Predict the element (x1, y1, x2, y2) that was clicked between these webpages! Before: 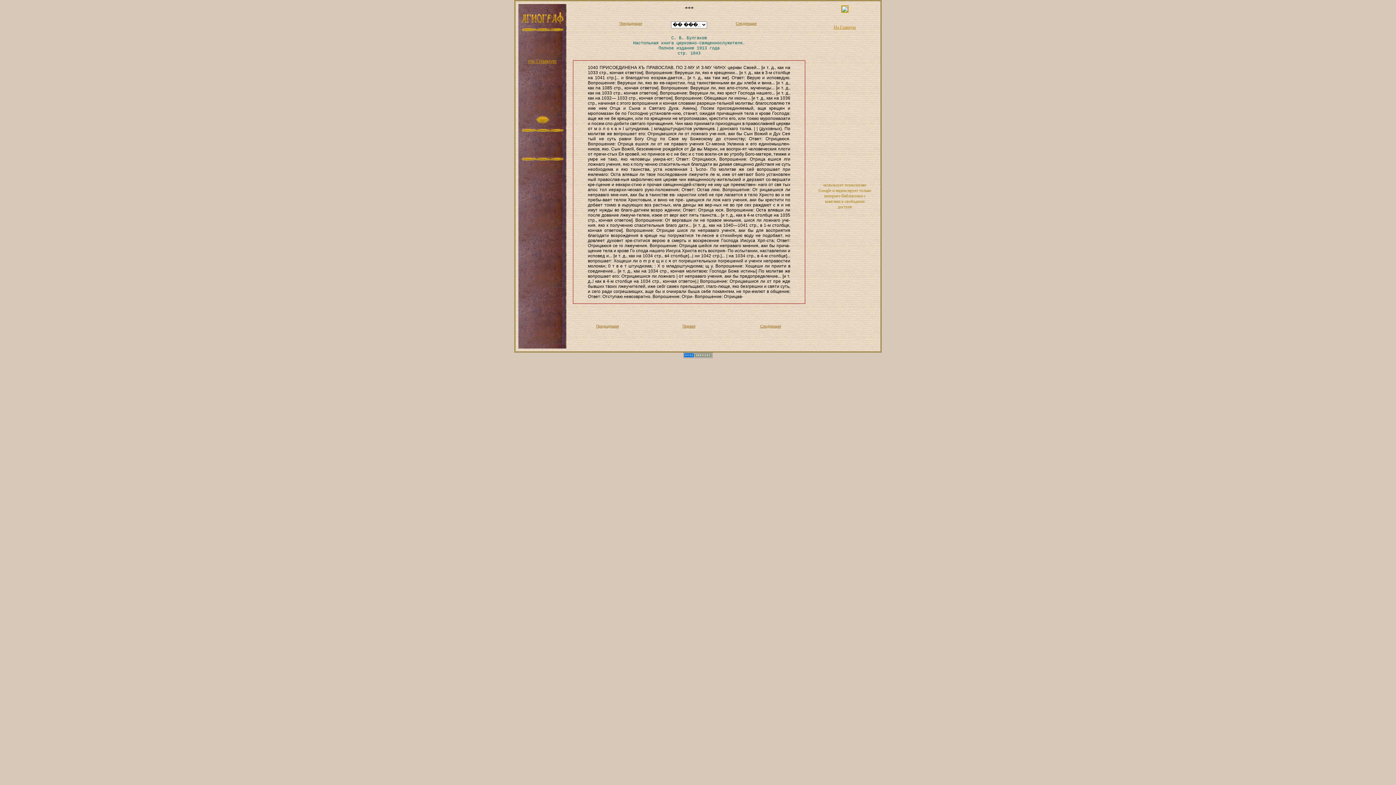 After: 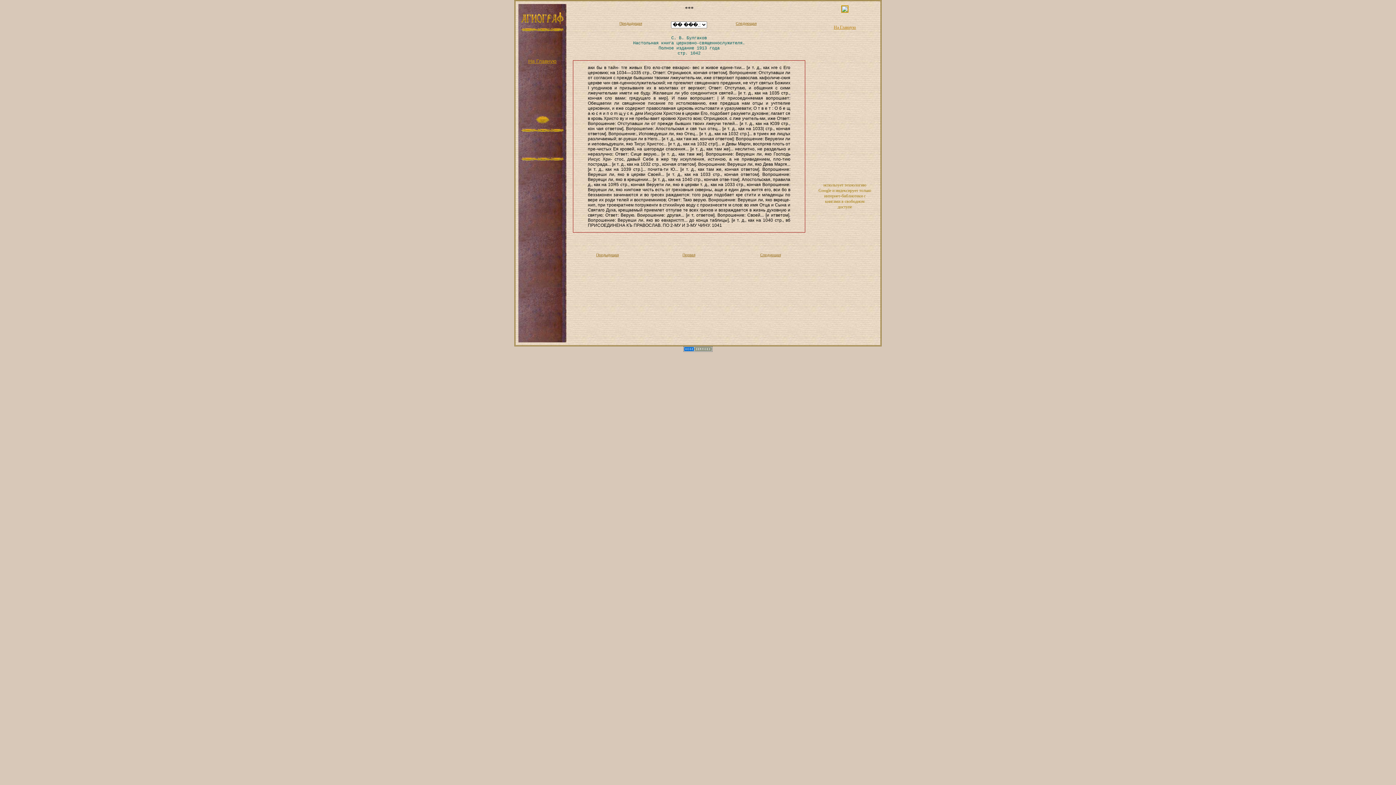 Action: label: Предыдущая bbox: (619, 21, 642, 25)